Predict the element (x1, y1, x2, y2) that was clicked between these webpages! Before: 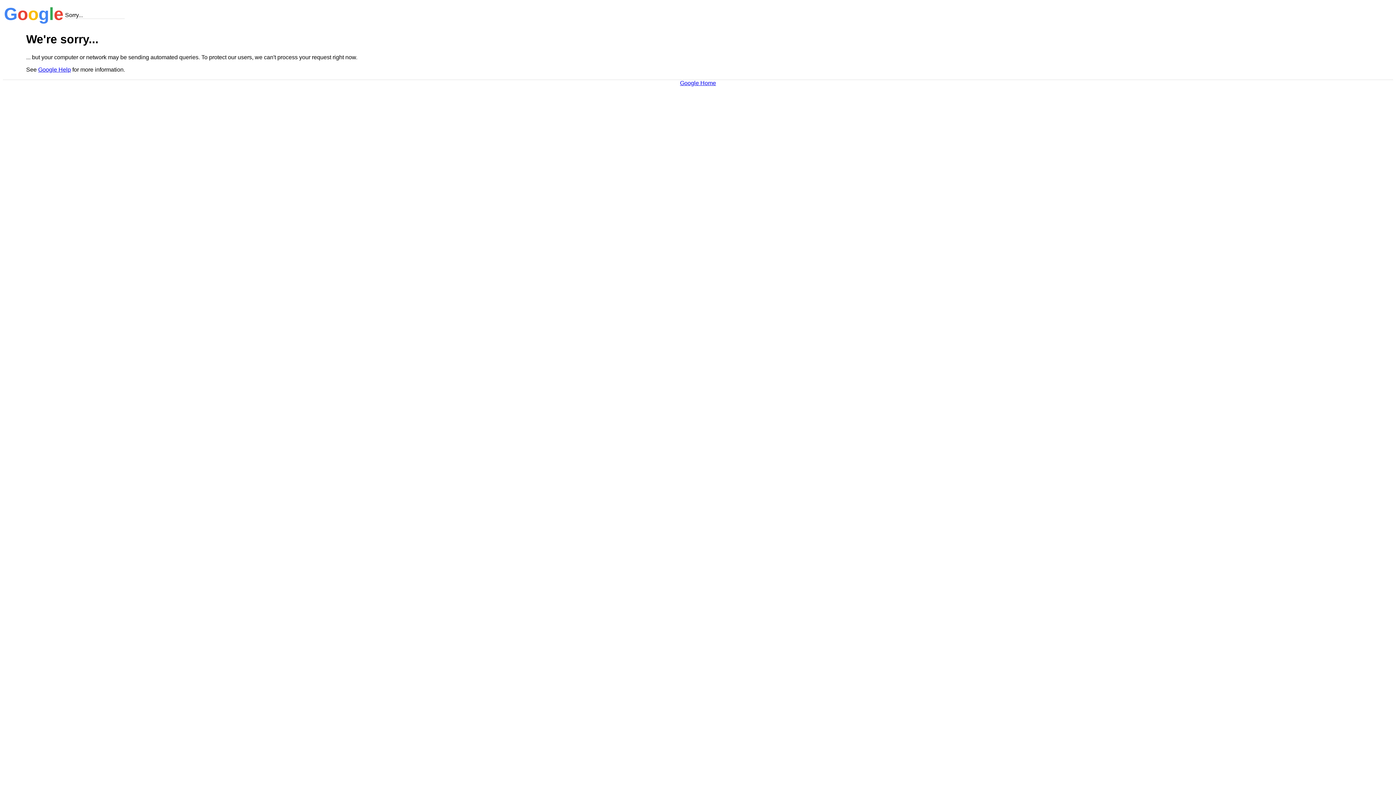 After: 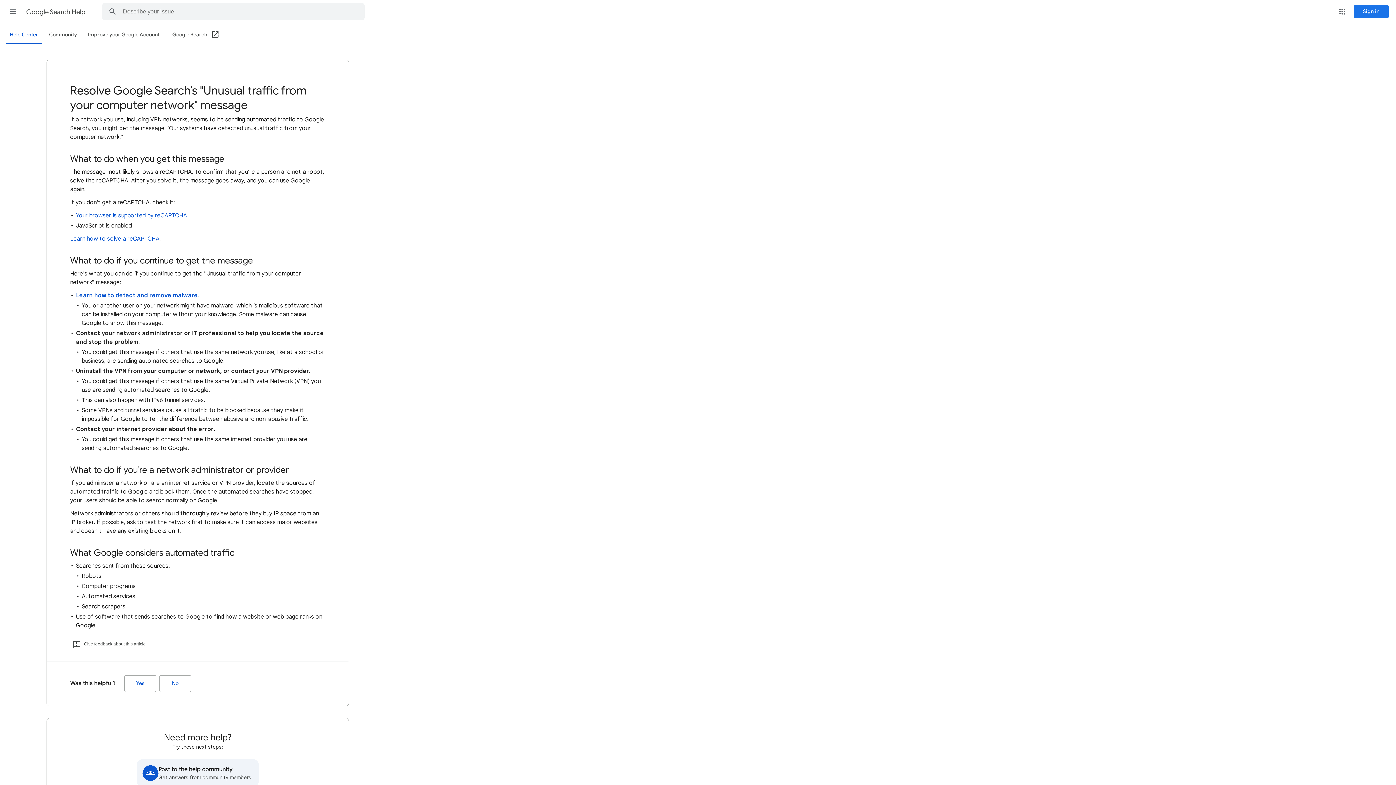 Action: label: Google Help bbox: (38, 66, 70, 72)